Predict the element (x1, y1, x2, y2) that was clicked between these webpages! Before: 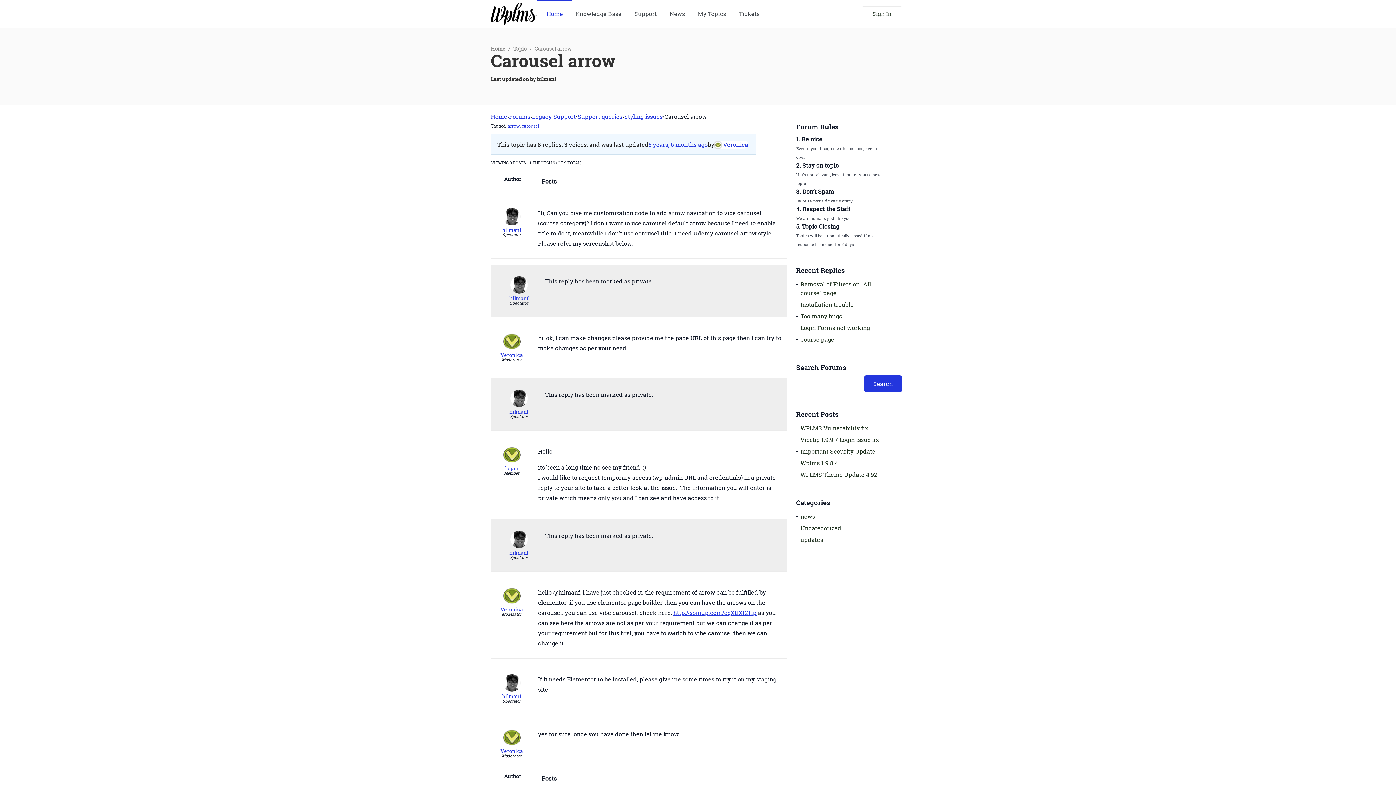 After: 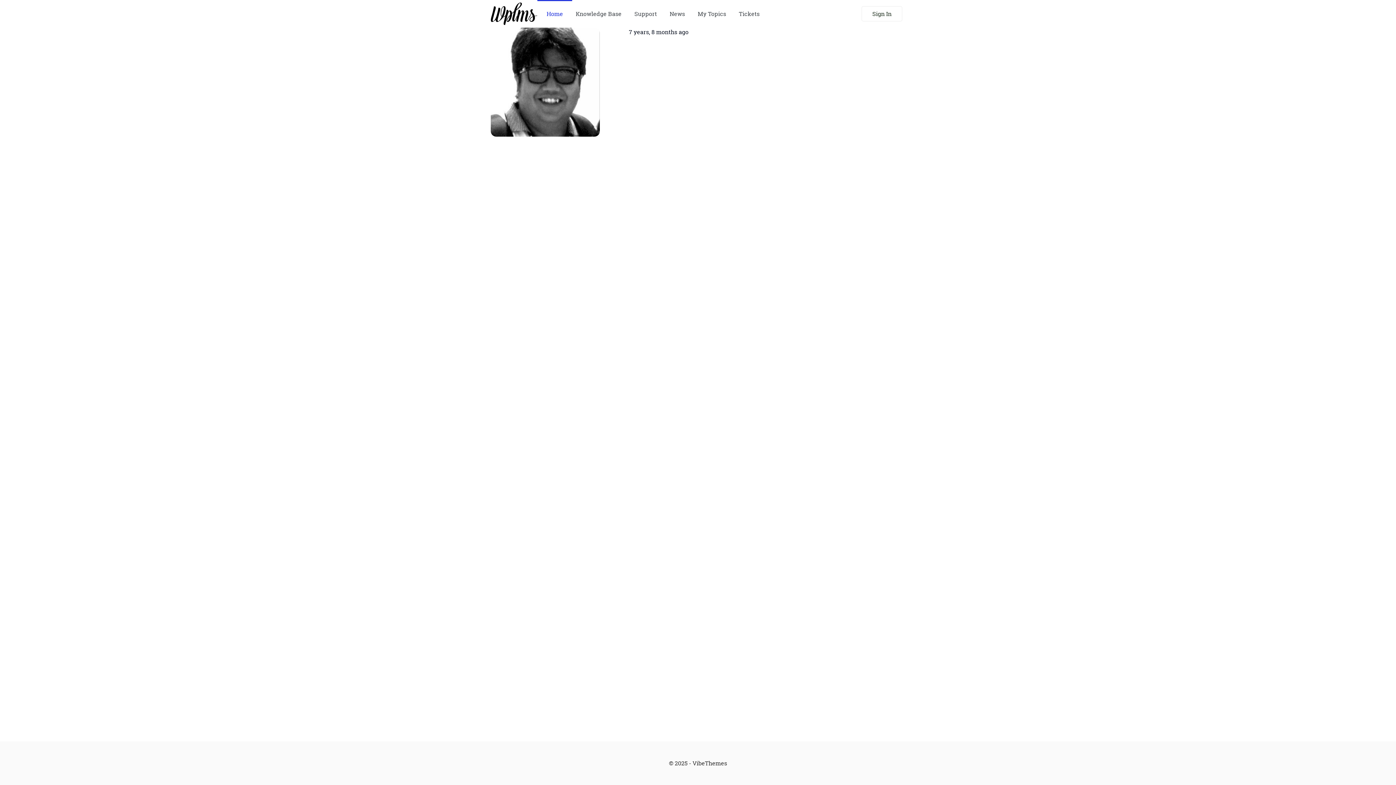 Action: bbox: (490, 203, 532, 232) label: hilmanf